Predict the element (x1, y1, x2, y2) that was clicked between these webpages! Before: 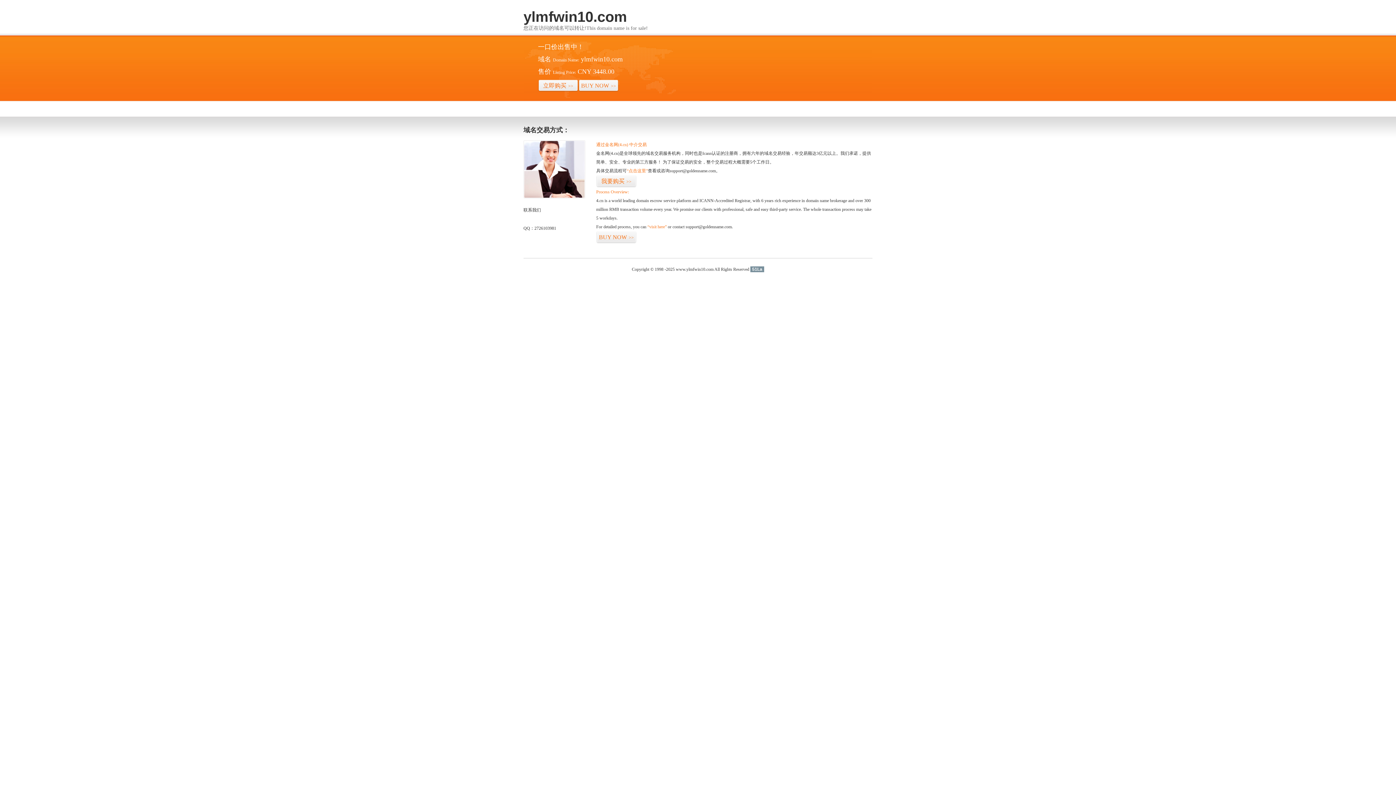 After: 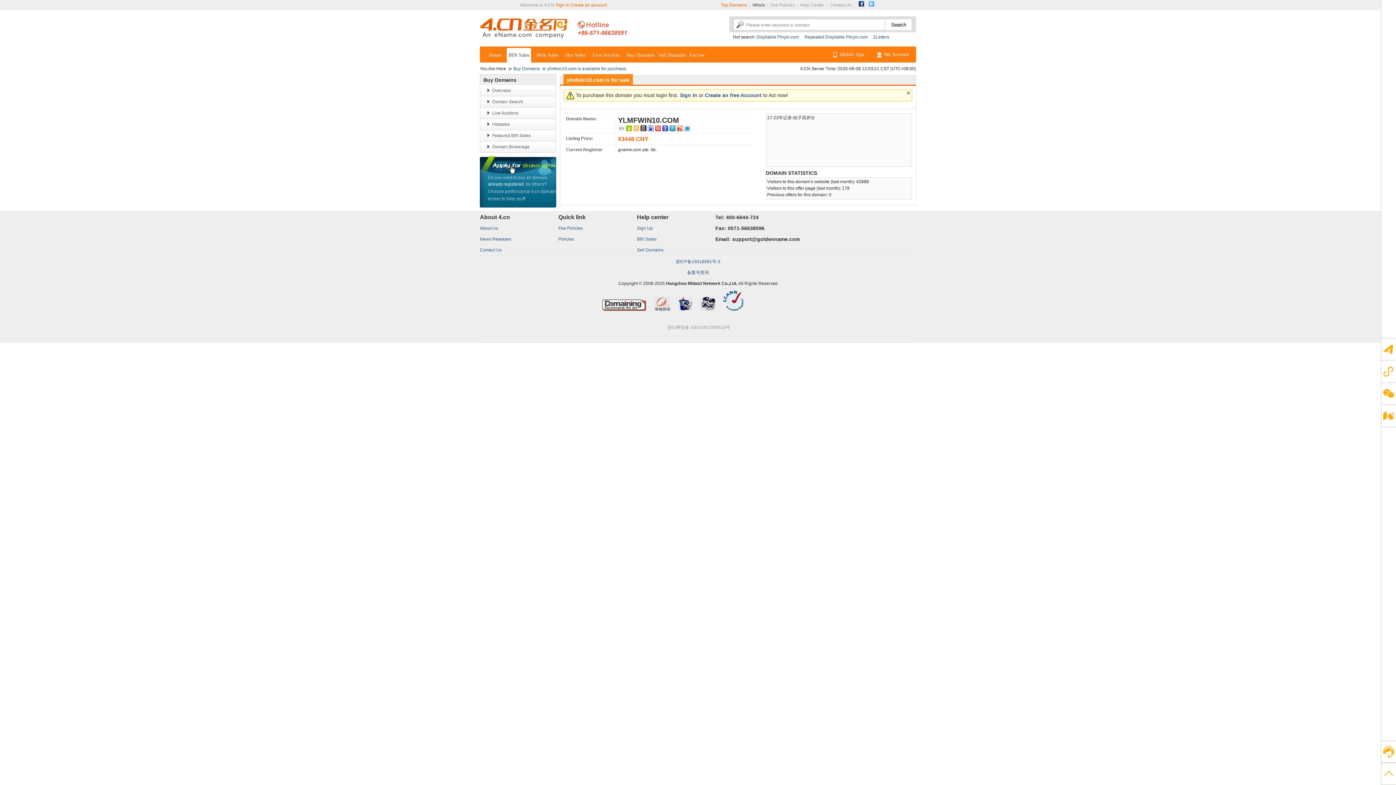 Action: label: BUY NOW>> bbox: (578, 79, 618, 92)